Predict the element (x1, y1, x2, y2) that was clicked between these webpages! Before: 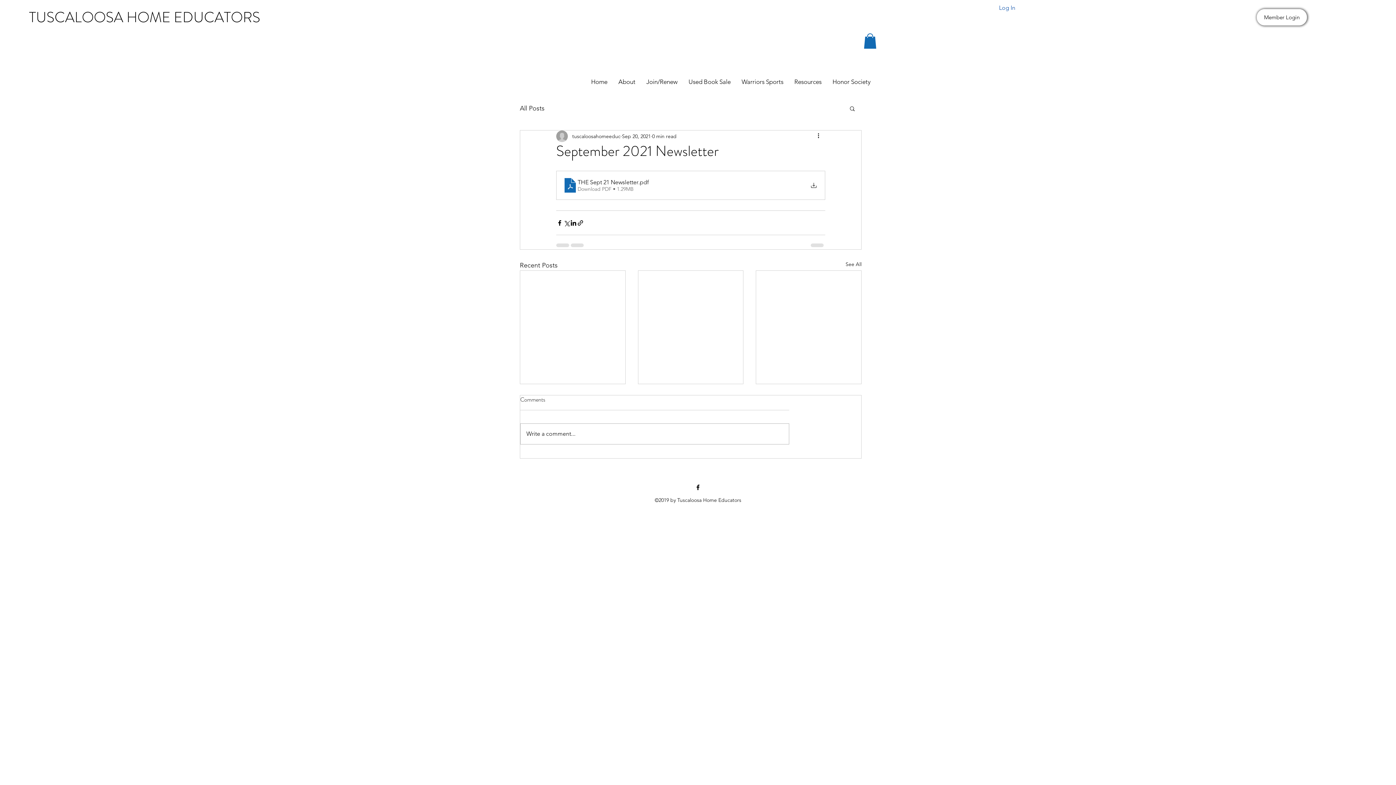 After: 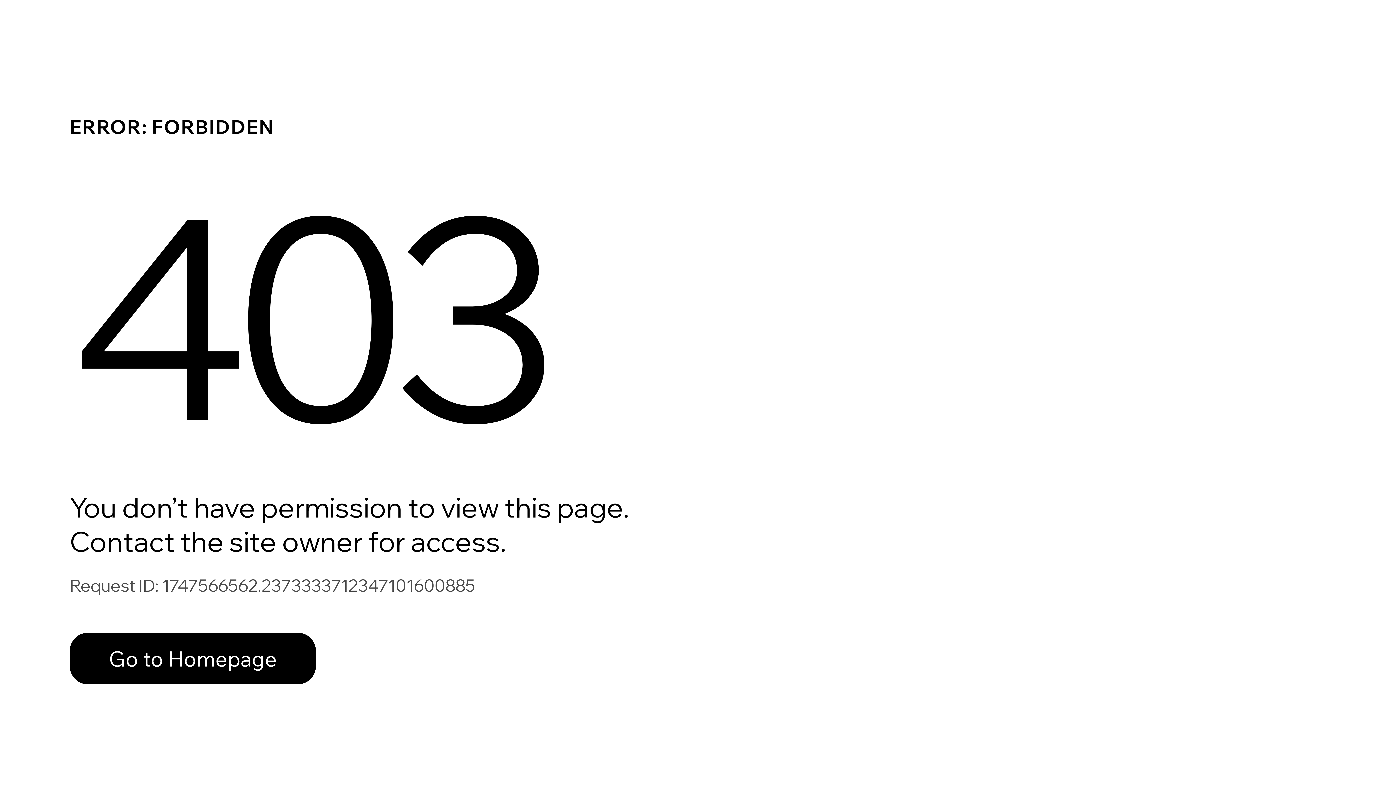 Action: bbox: (1257, 9, 1307, 25) label: Member Login